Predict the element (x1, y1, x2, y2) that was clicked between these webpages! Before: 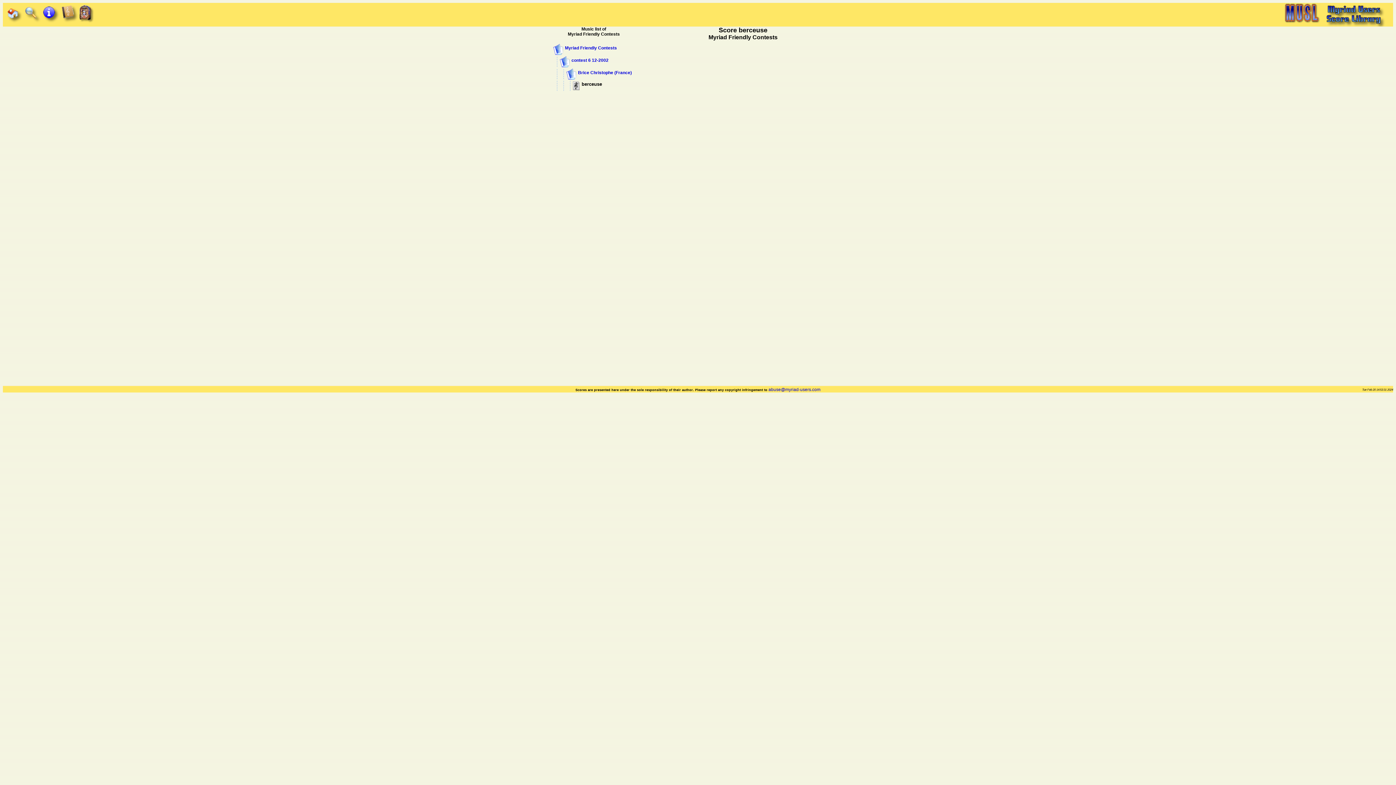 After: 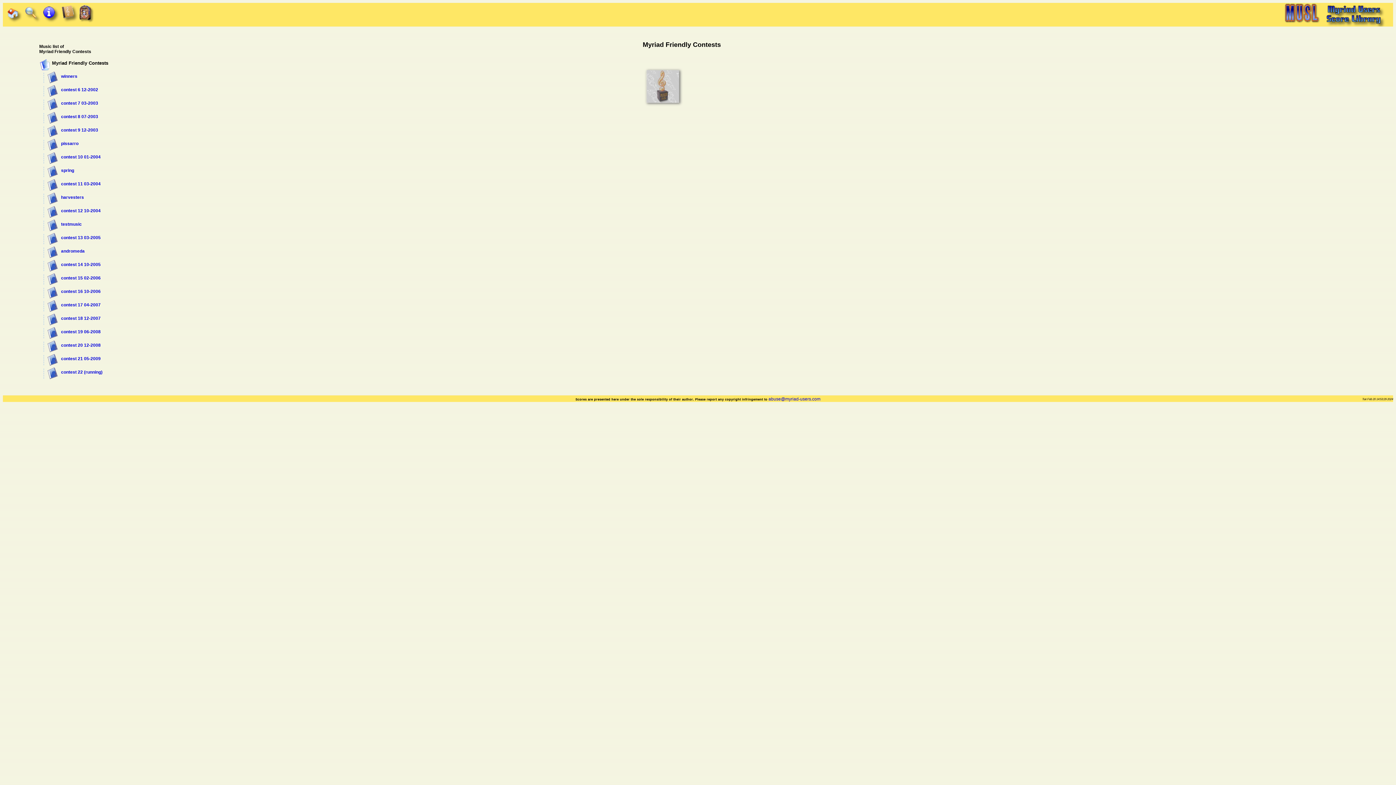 Action: bbox: (552, 45, 617, 50) label:  Myriad Friendly Contests